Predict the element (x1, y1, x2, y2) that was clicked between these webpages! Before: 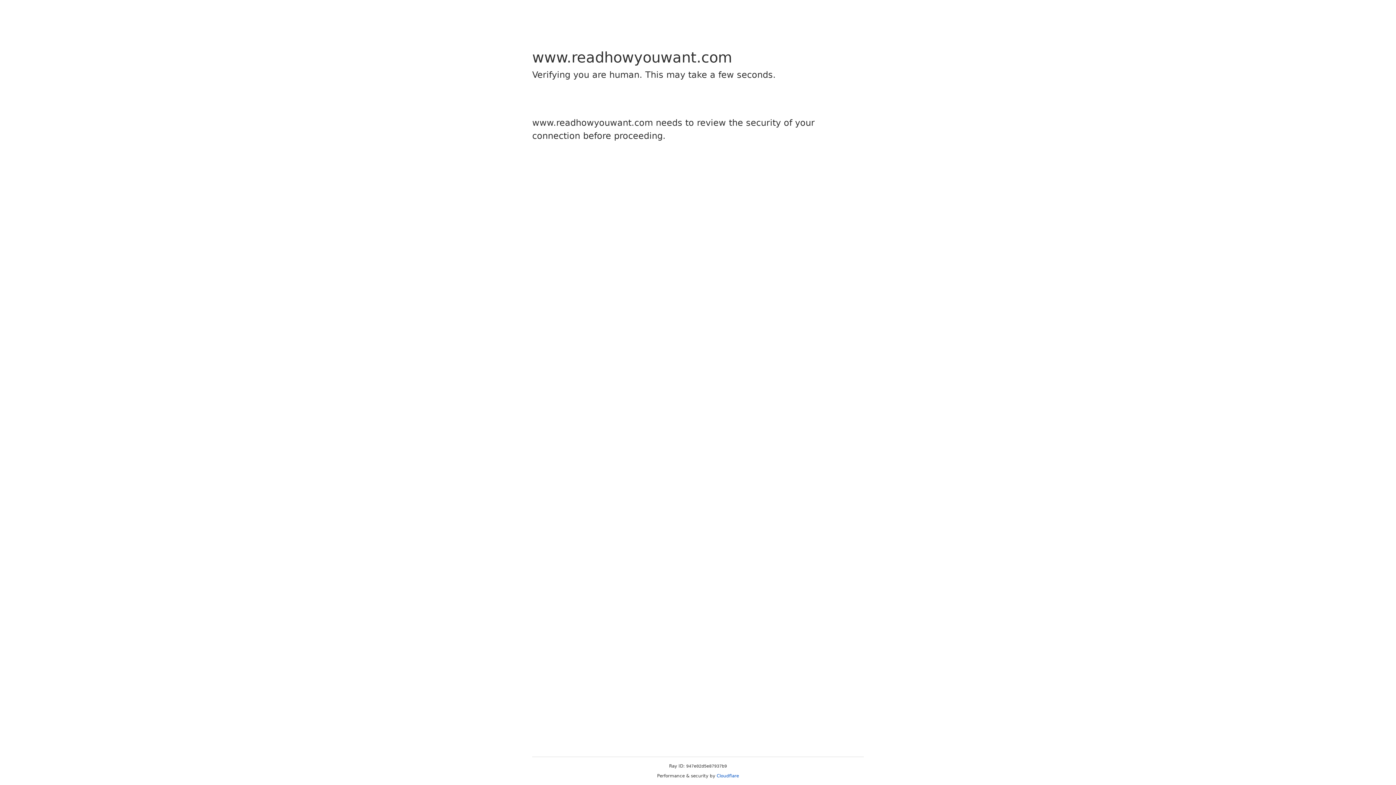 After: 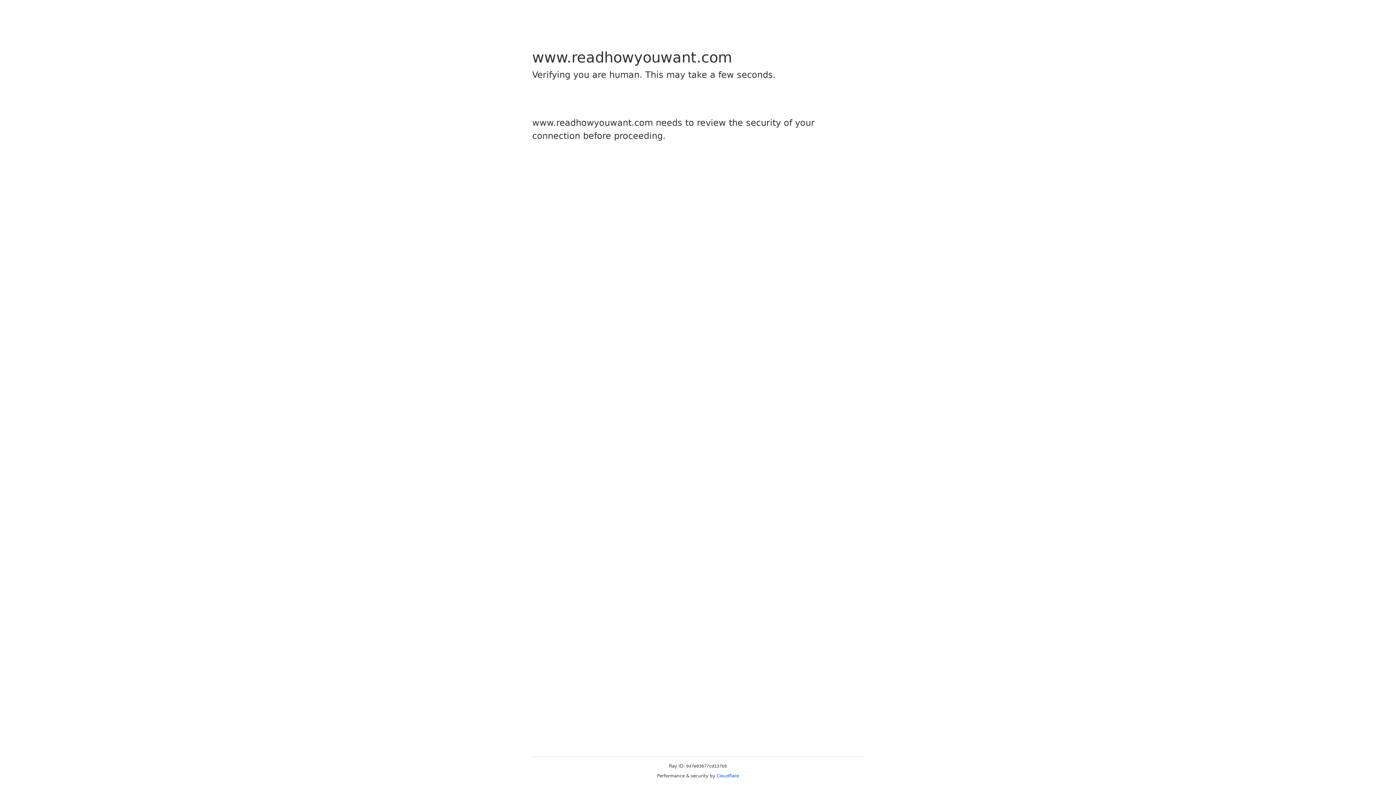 Action: bbox: (716, 773, 739, 778) label: Cloudflare